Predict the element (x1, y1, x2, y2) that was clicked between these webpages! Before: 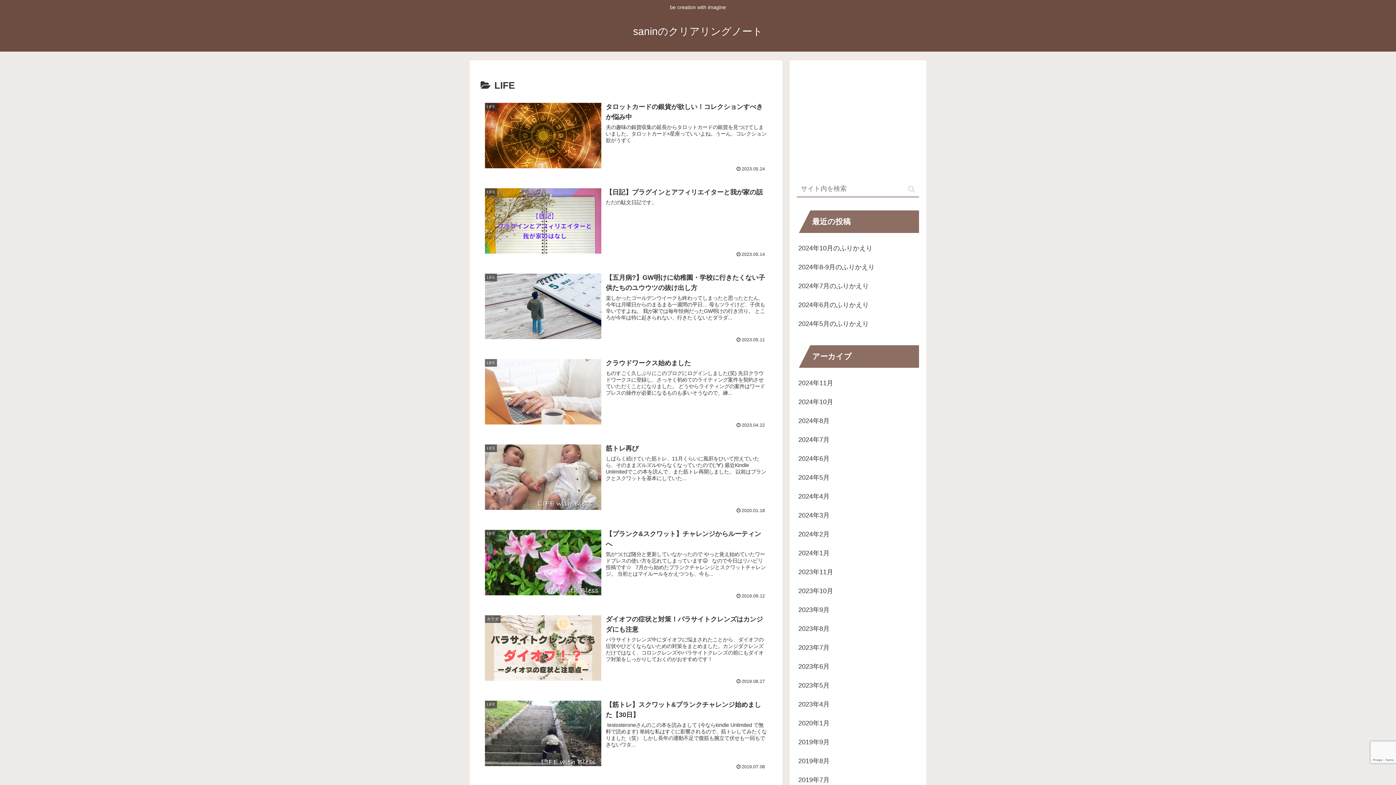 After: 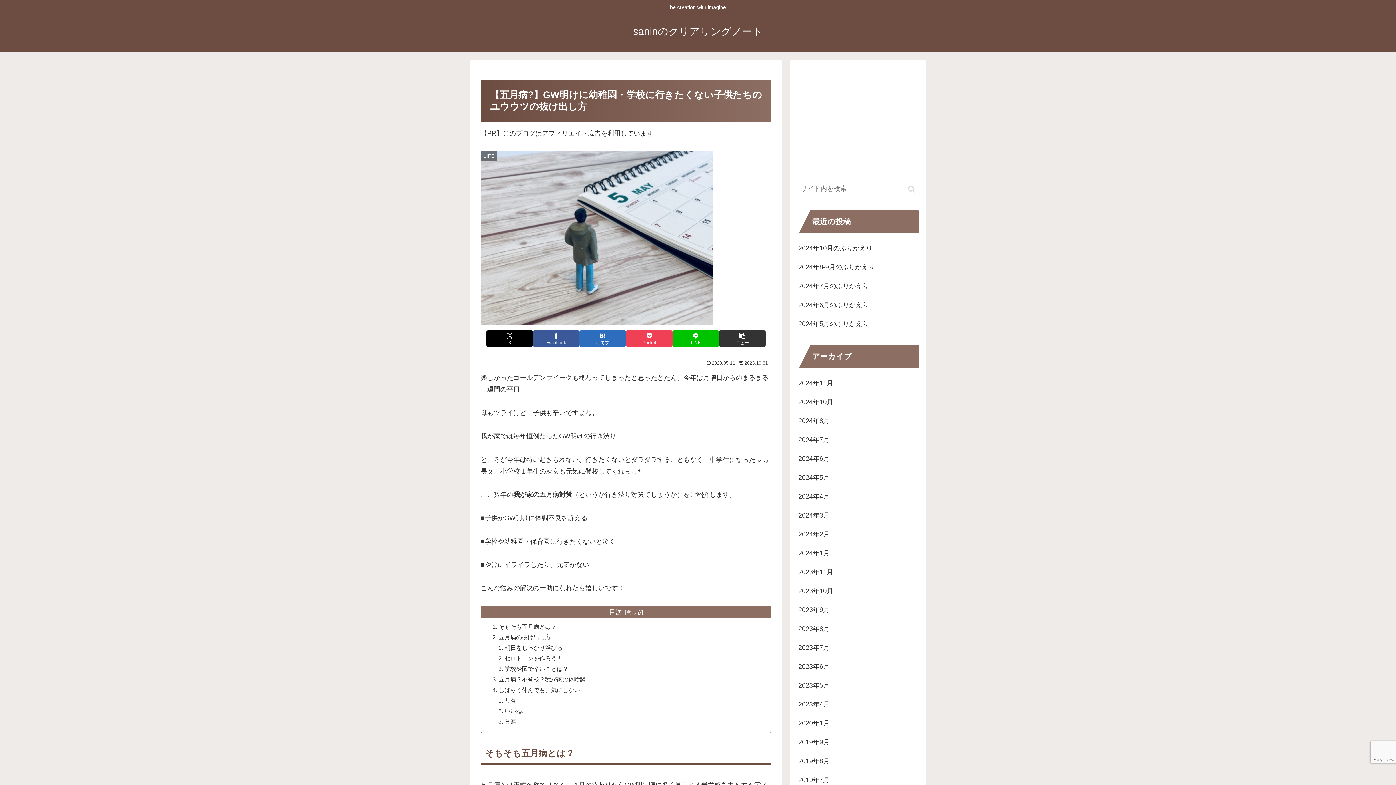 Action: bbox: (480, 268, 771, 347) label: LIFE
【五月病?】GW明けに幼稚園・学校に行きたくない子供たちのユウウツの抜け出し方
楽しかったゴールデンウイークも終わってしまったと思ったとたん、今年は月曜日からのまるまる一週間の平日… 母もツライけど、子供も辛いですよね。 我が家では毎年恒例だったGW明けの行き渋り。 ところが今年は特に起きられない、行きたくないとダラダ...
2023.05.11